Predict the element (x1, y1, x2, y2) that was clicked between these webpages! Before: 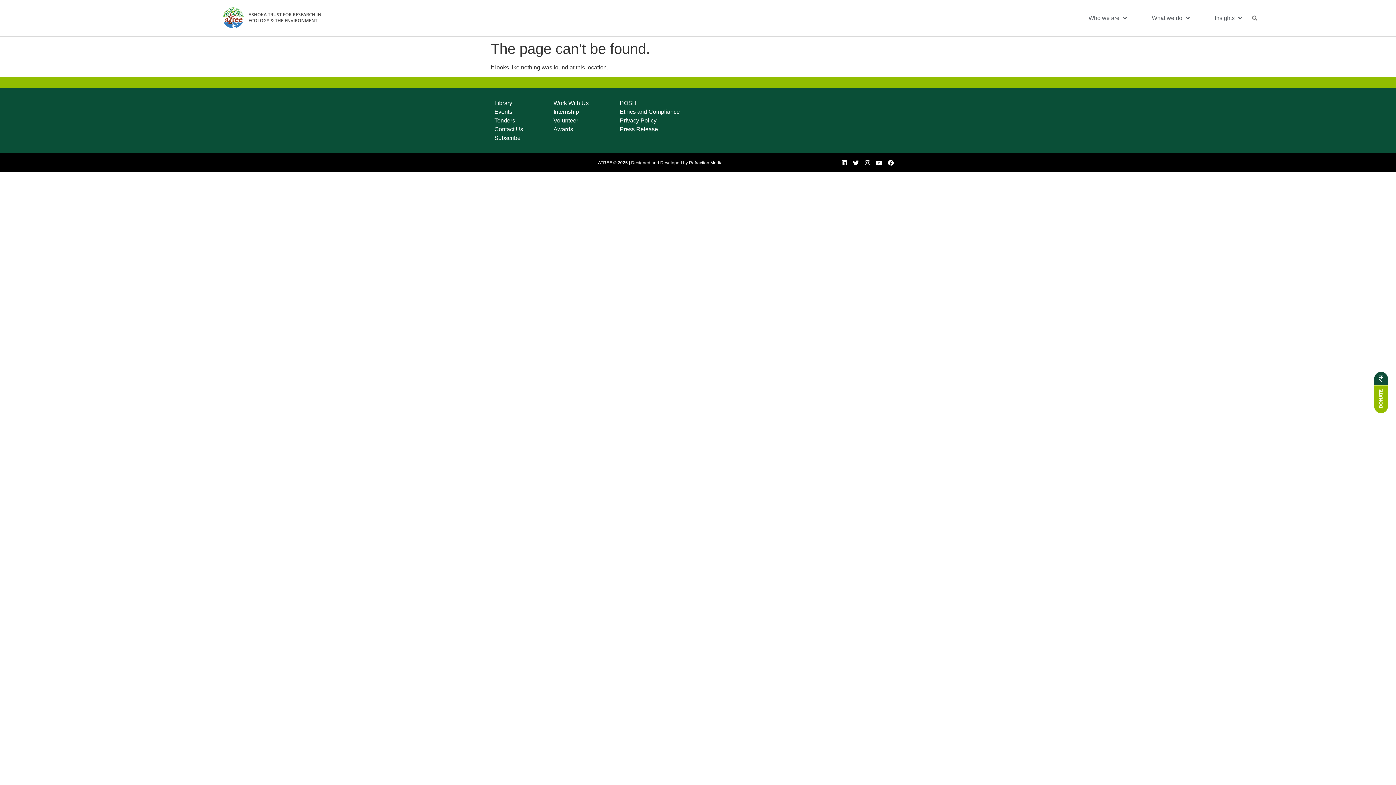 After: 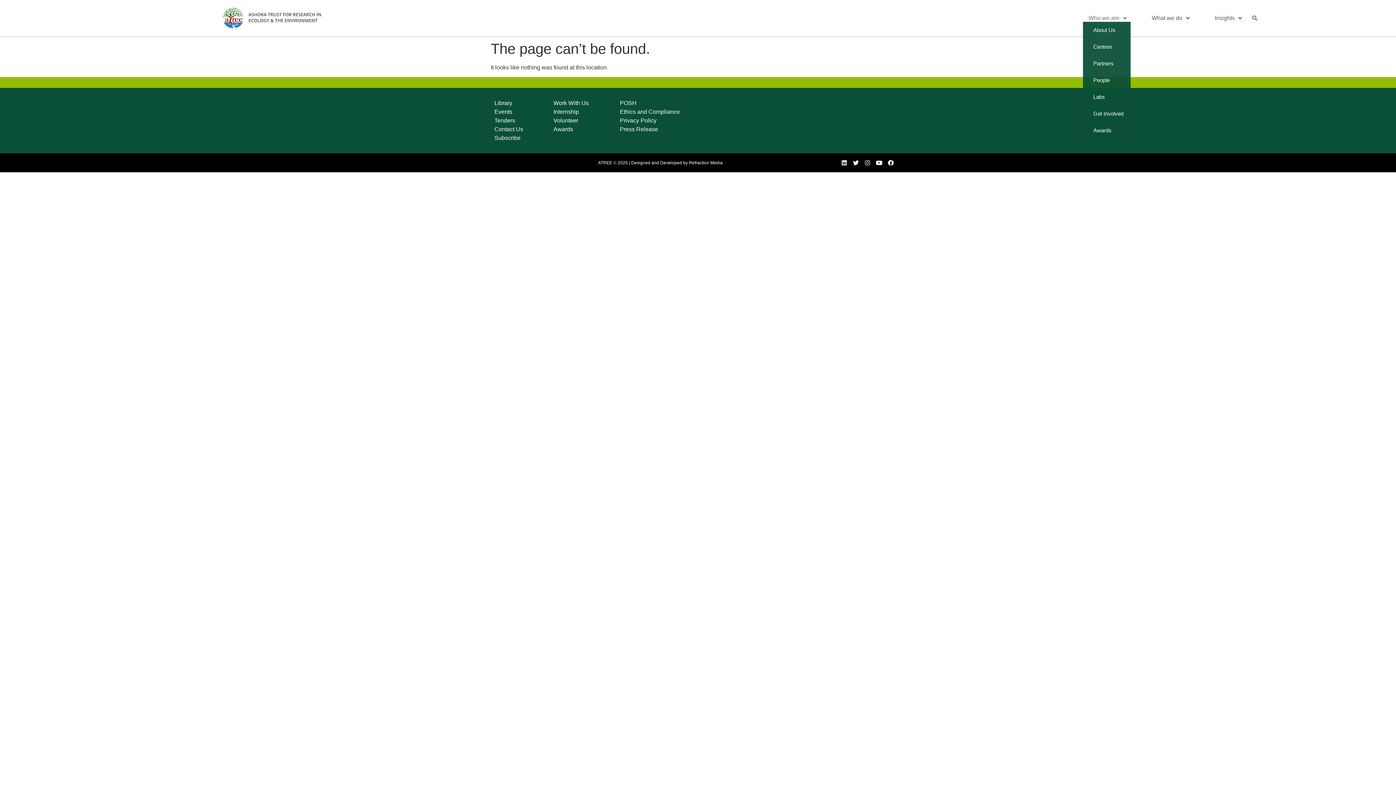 Action: bbox: (1083, 14, 1132, 21) label: Who we are